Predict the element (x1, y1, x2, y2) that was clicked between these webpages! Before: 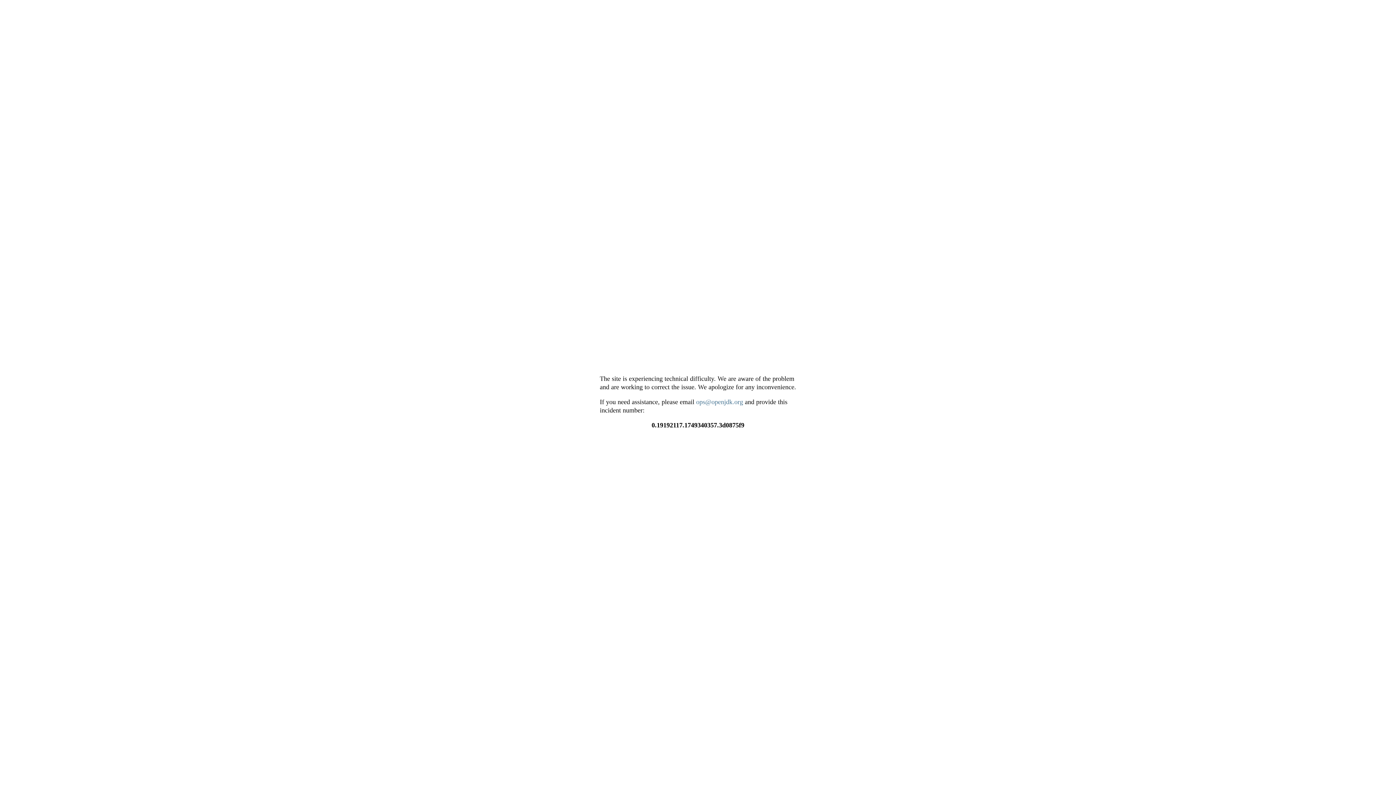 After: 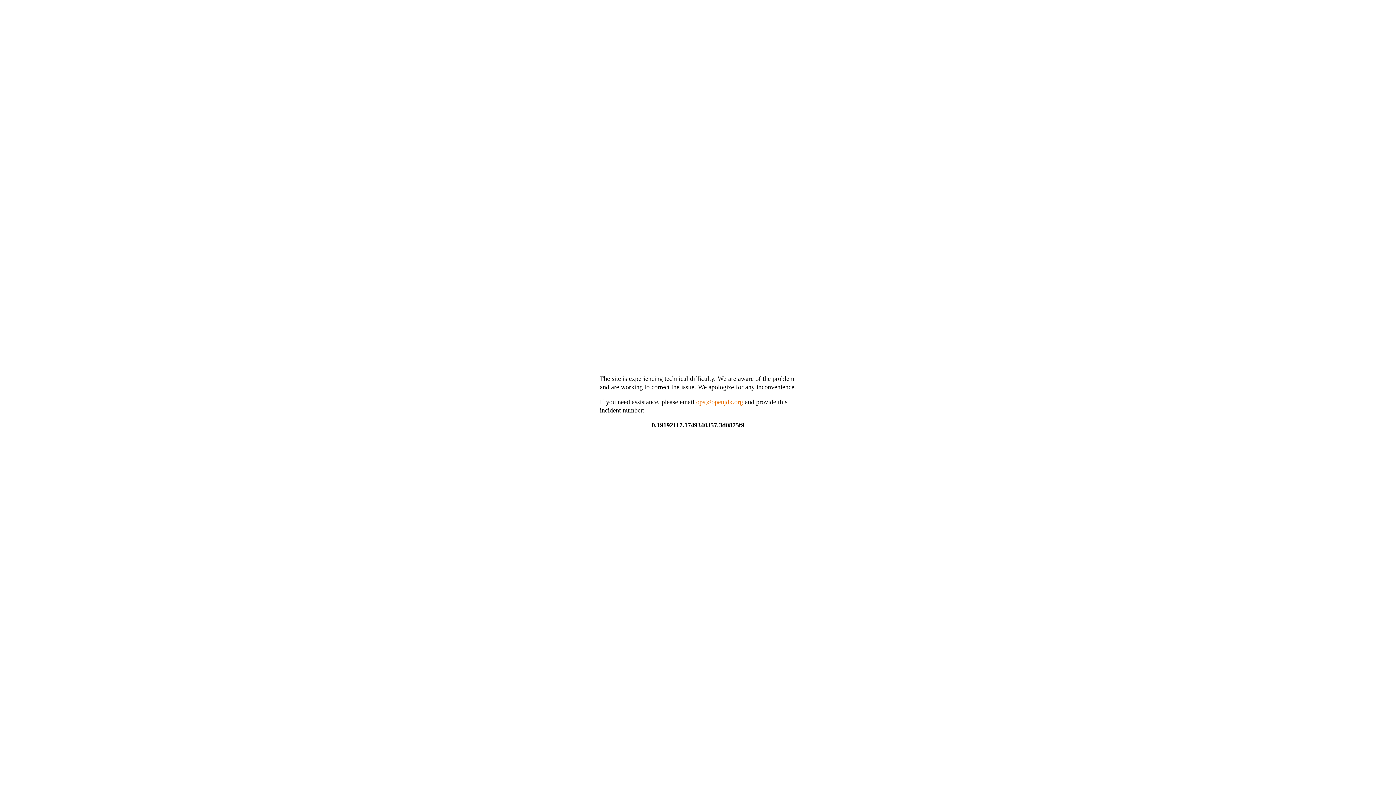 Action: bbox: (696, 398, 743, 405) label: ops@openjdk.org